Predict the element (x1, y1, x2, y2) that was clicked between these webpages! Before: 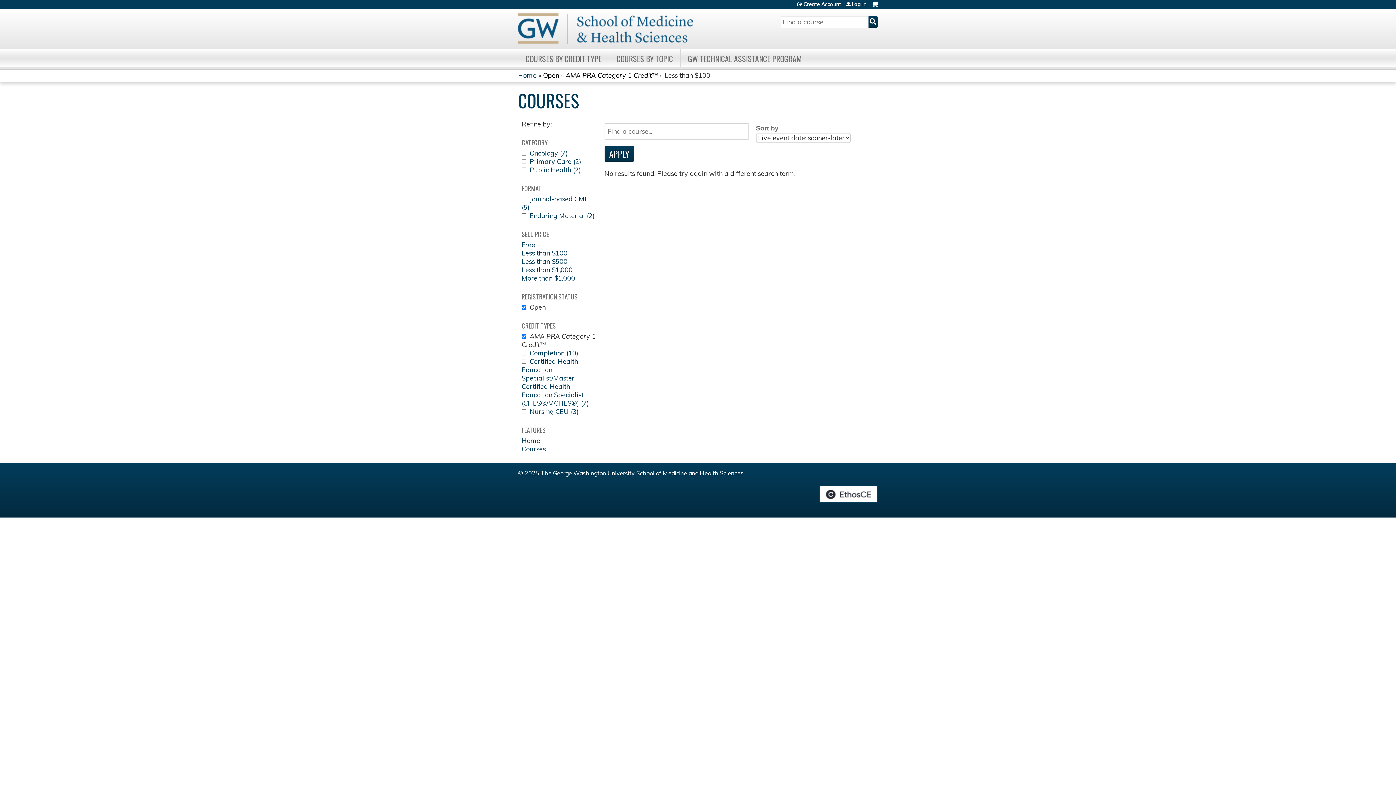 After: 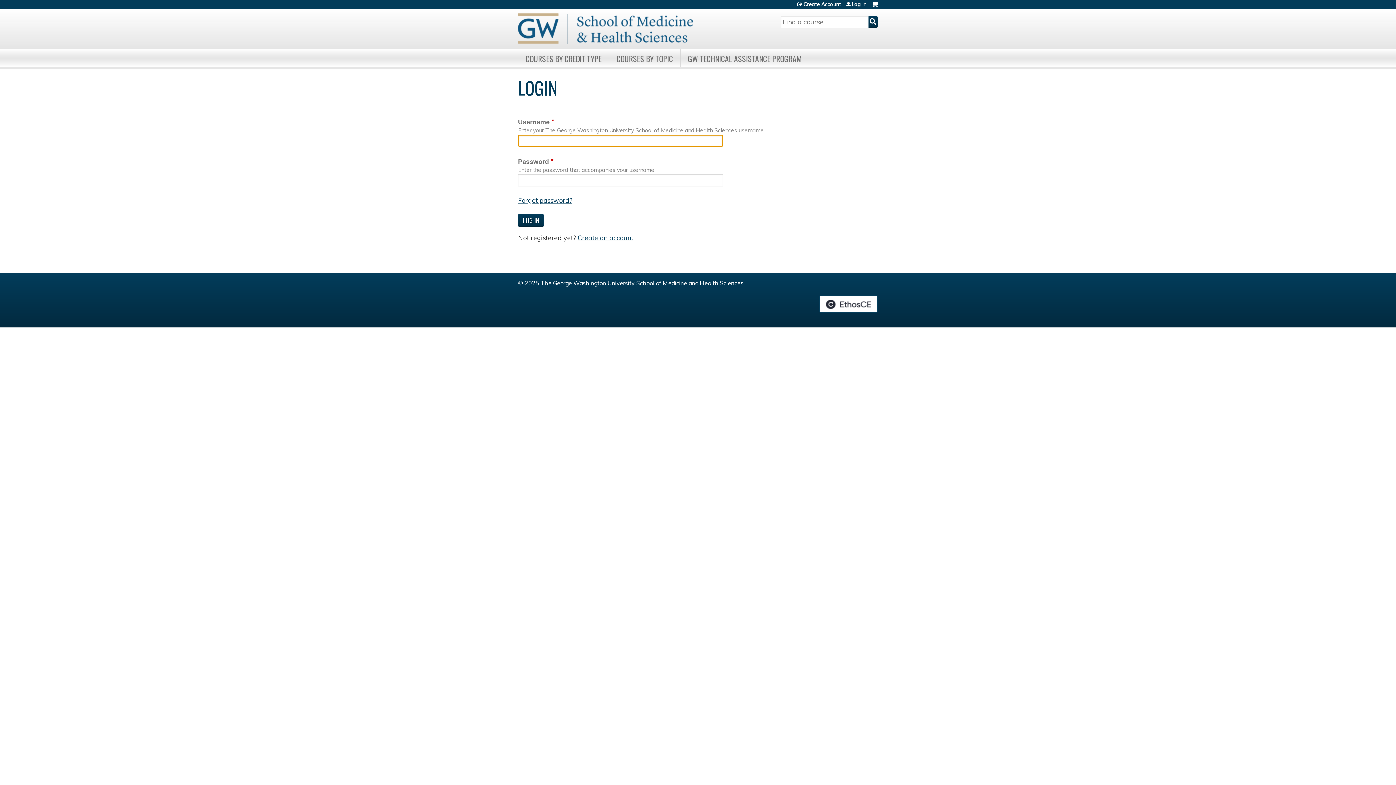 Action: label: Cart bbox: (872, 1, 878, 12)